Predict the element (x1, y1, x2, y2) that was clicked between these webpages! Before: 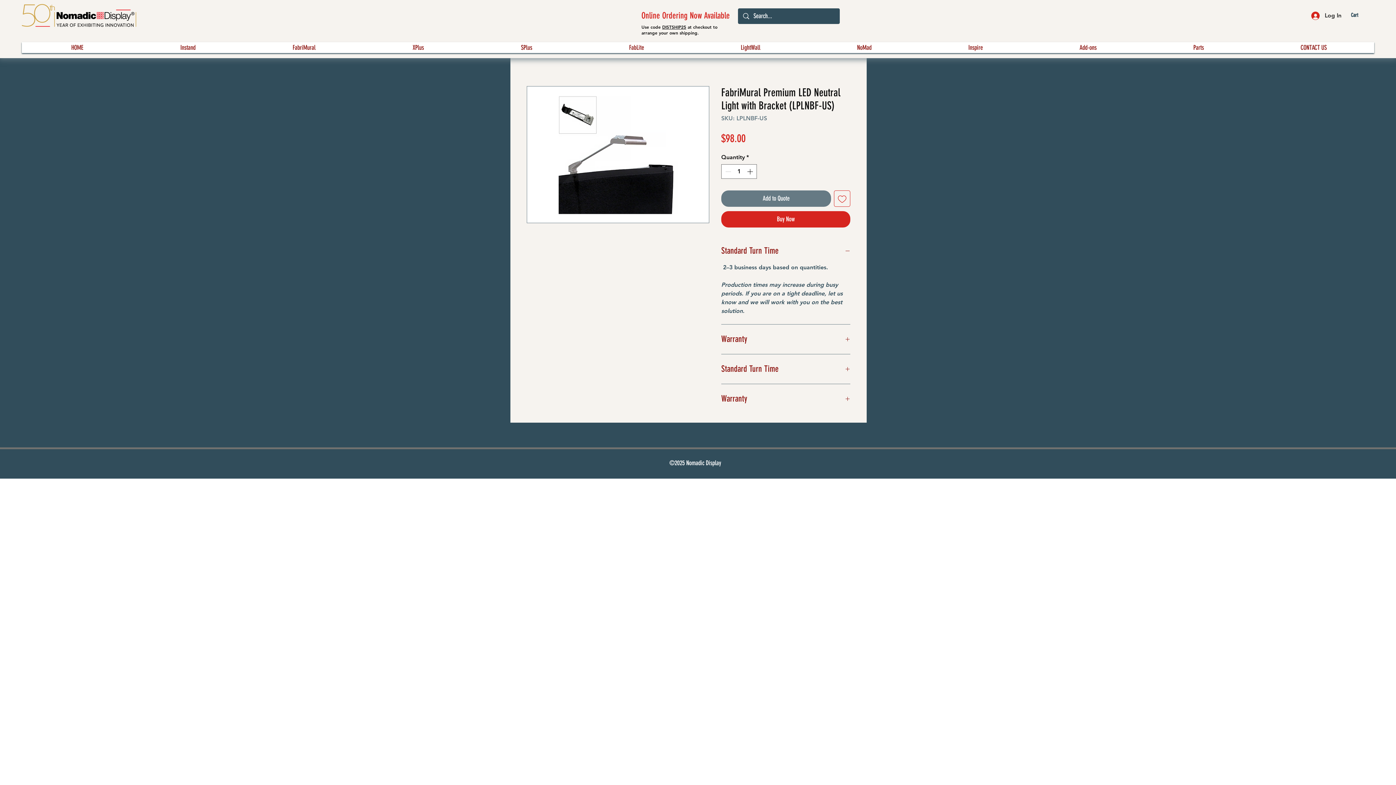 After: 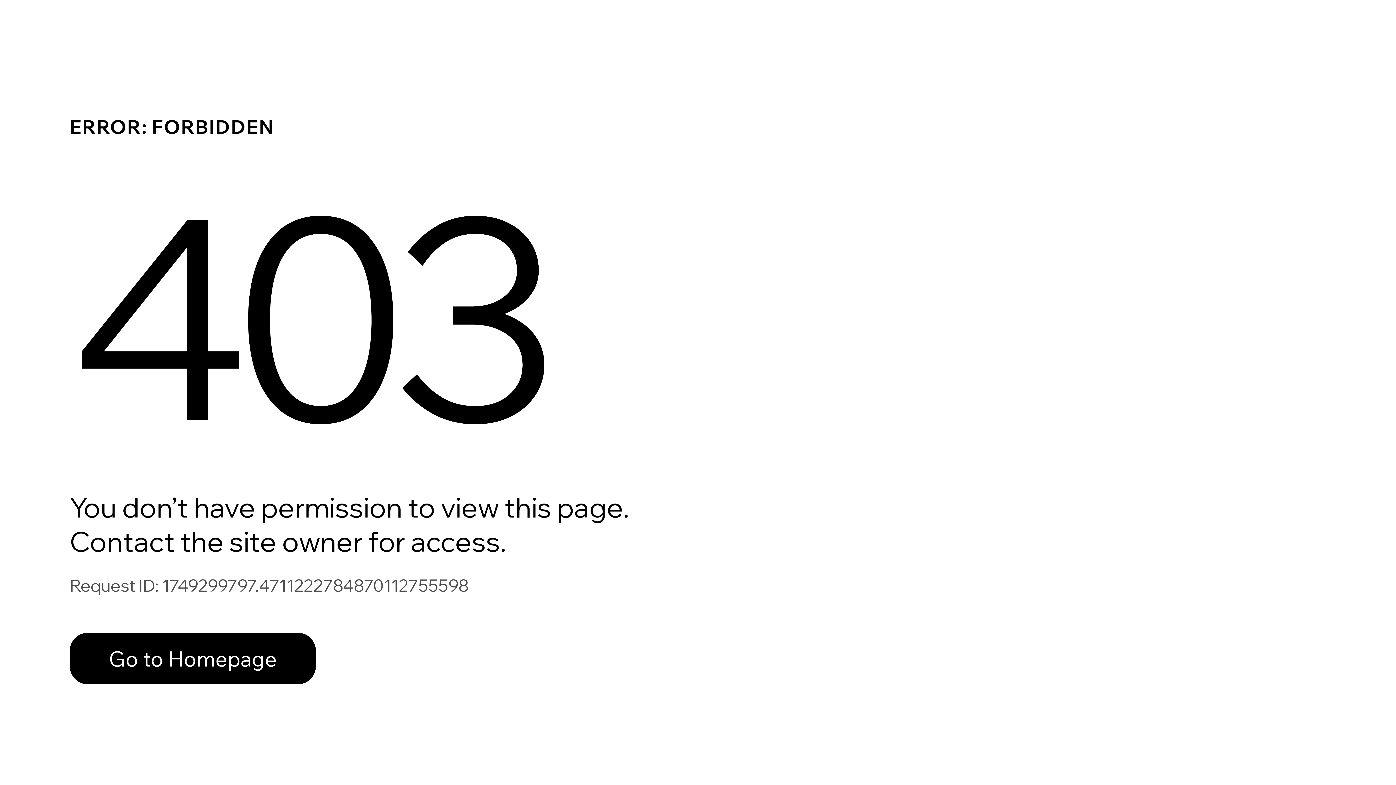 Action: bbox: (1032, 38, 1144, 56) label: Add-ons